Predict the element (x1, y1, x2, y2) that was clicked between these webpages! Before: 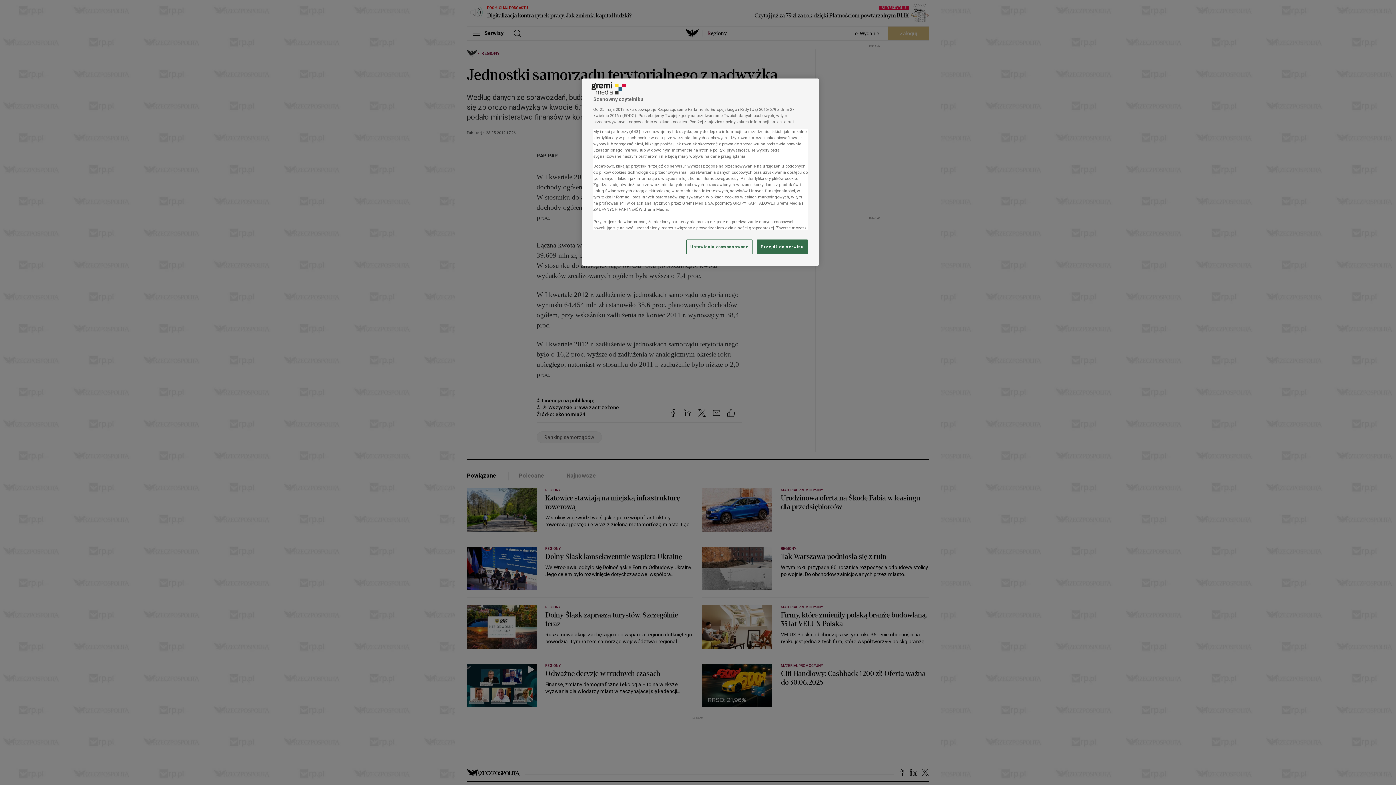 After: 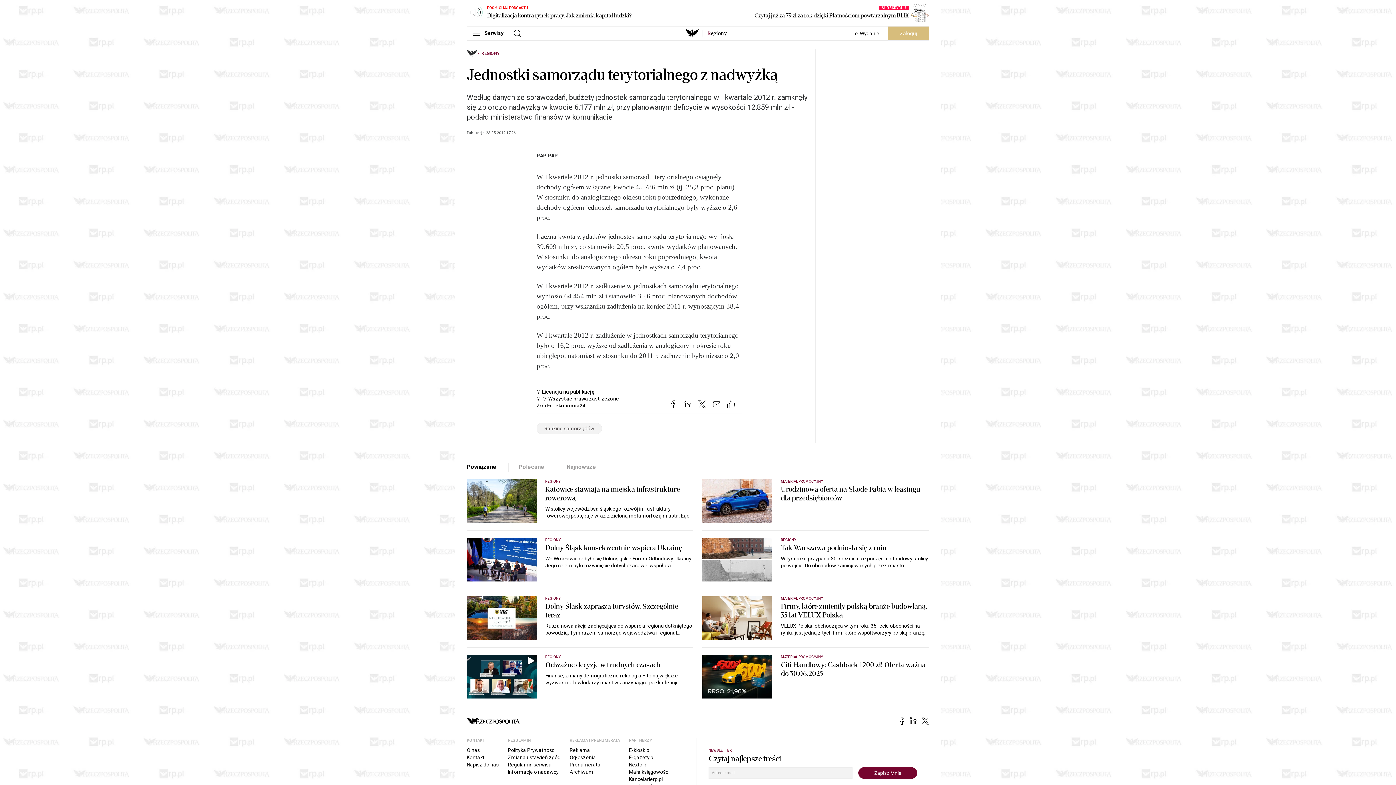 Action: bbox: (757, 239, 808, 254) label: Przejdź do serwisu